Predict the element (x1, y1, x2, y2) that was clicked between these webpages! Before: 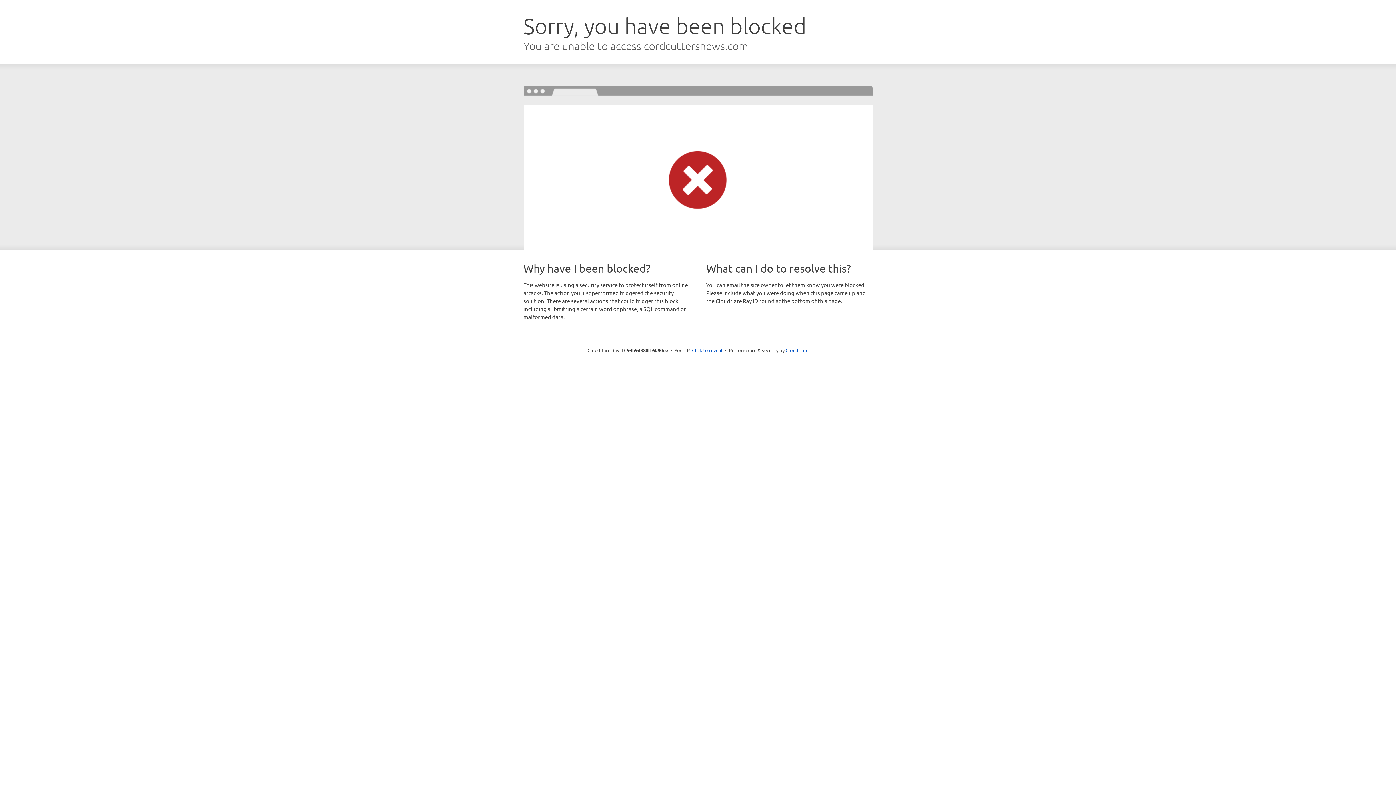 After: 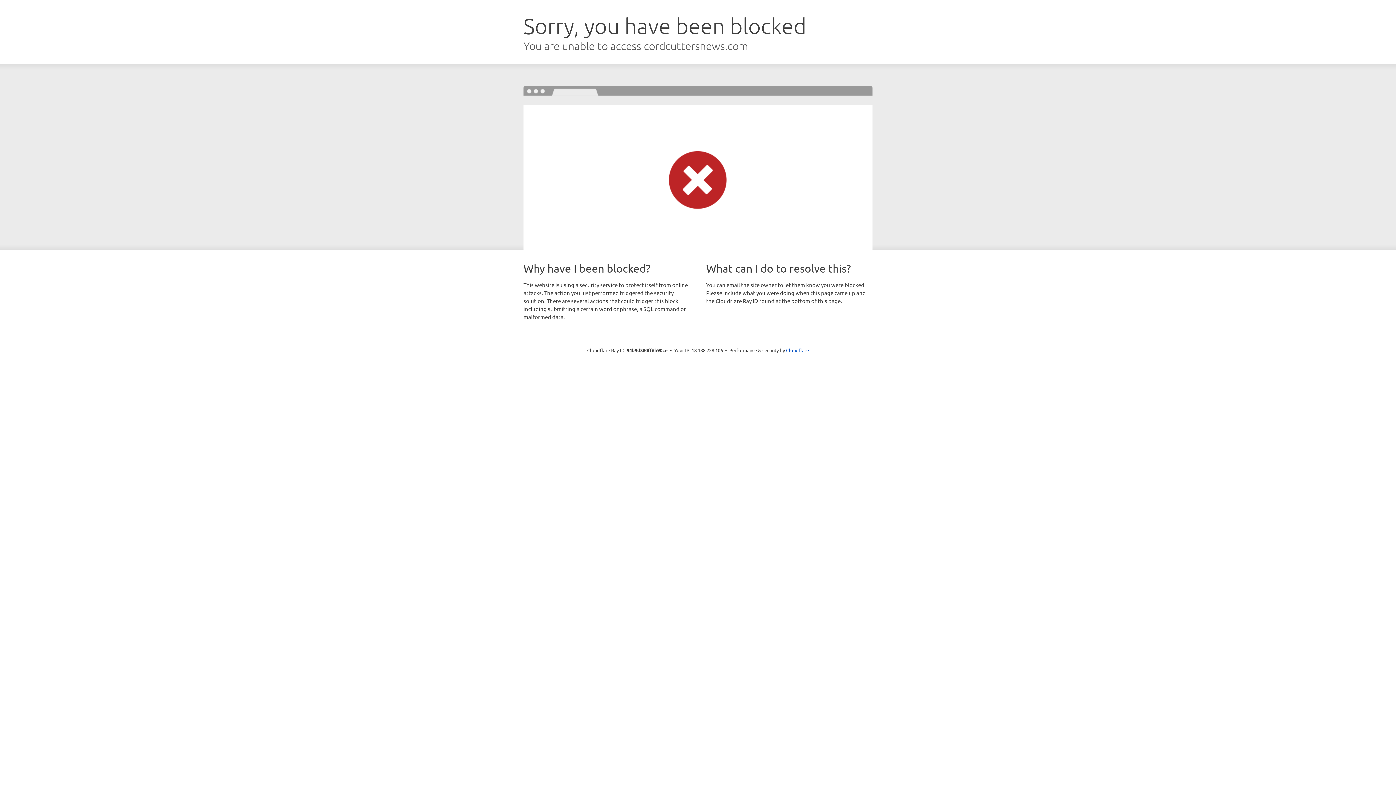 Action: bbox: (692, 346, 722, 353) label: Click to reveal